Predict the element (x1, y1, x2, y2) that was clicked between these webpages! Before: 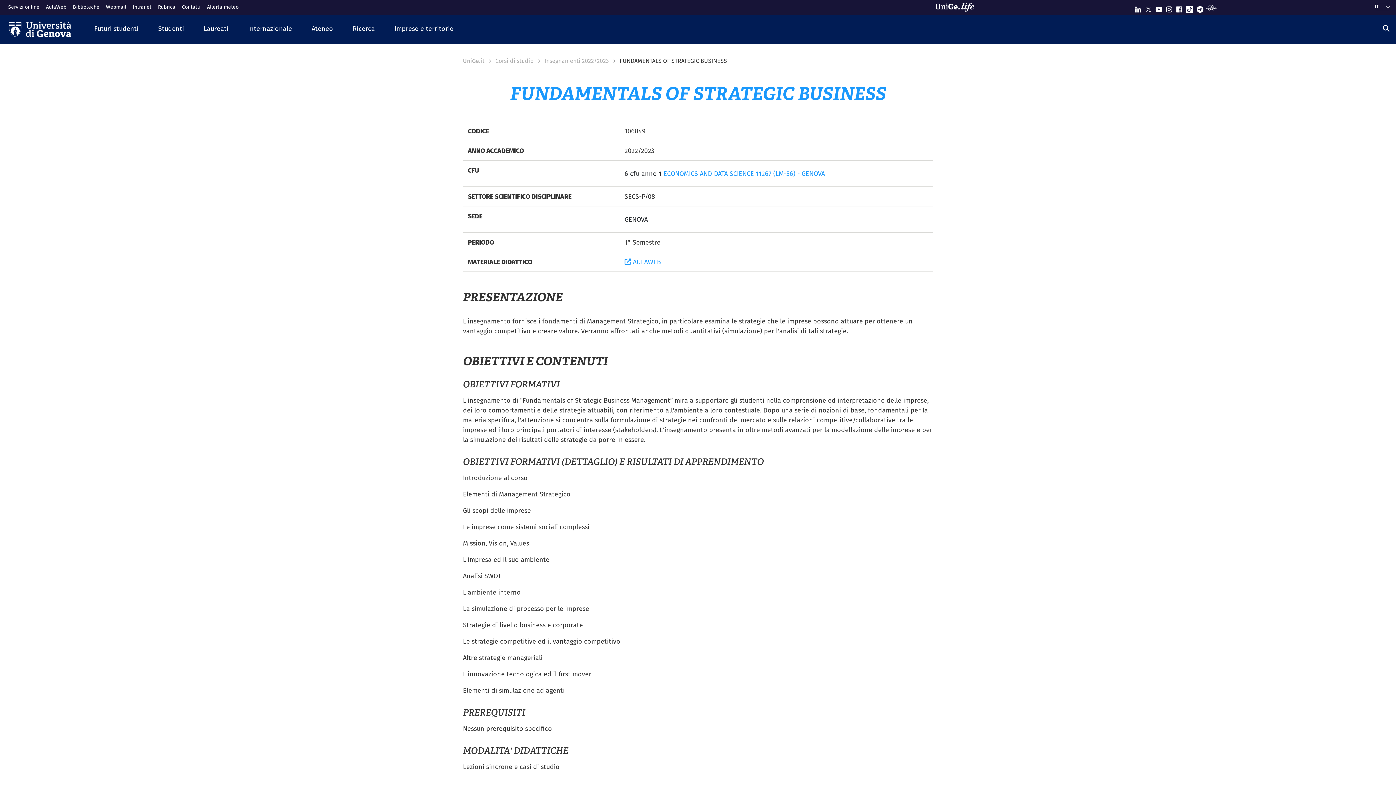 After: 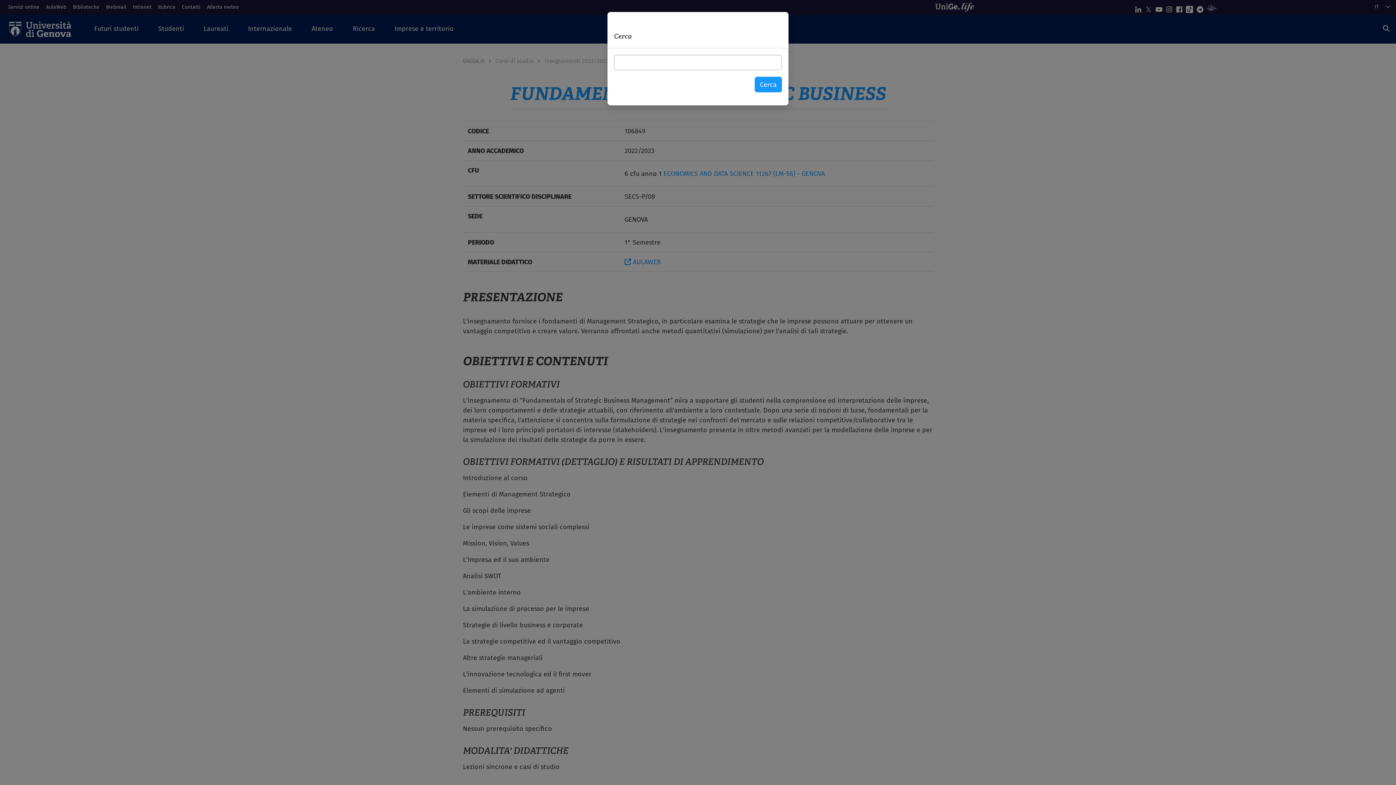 Action: bbox: (1383, 24, 1389, 33) label: Cerca